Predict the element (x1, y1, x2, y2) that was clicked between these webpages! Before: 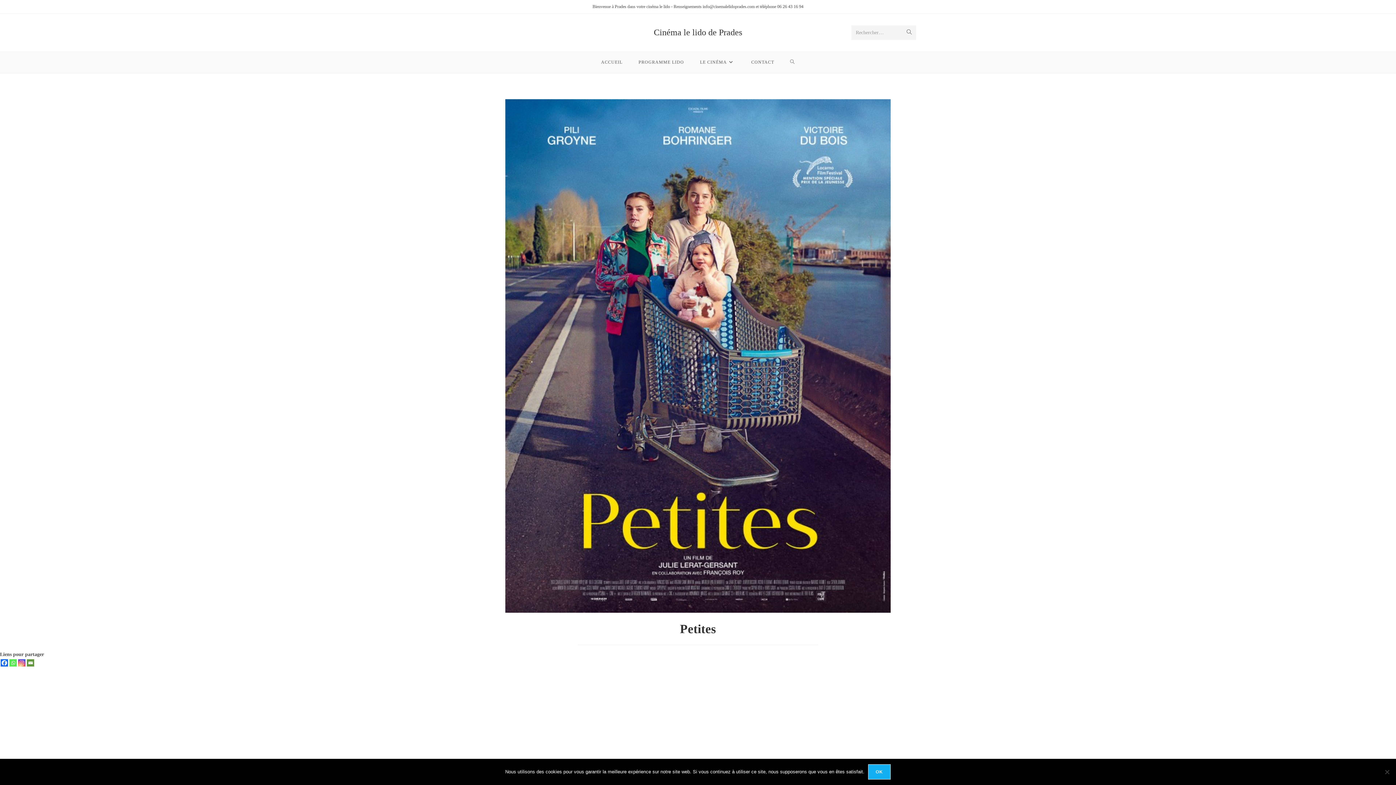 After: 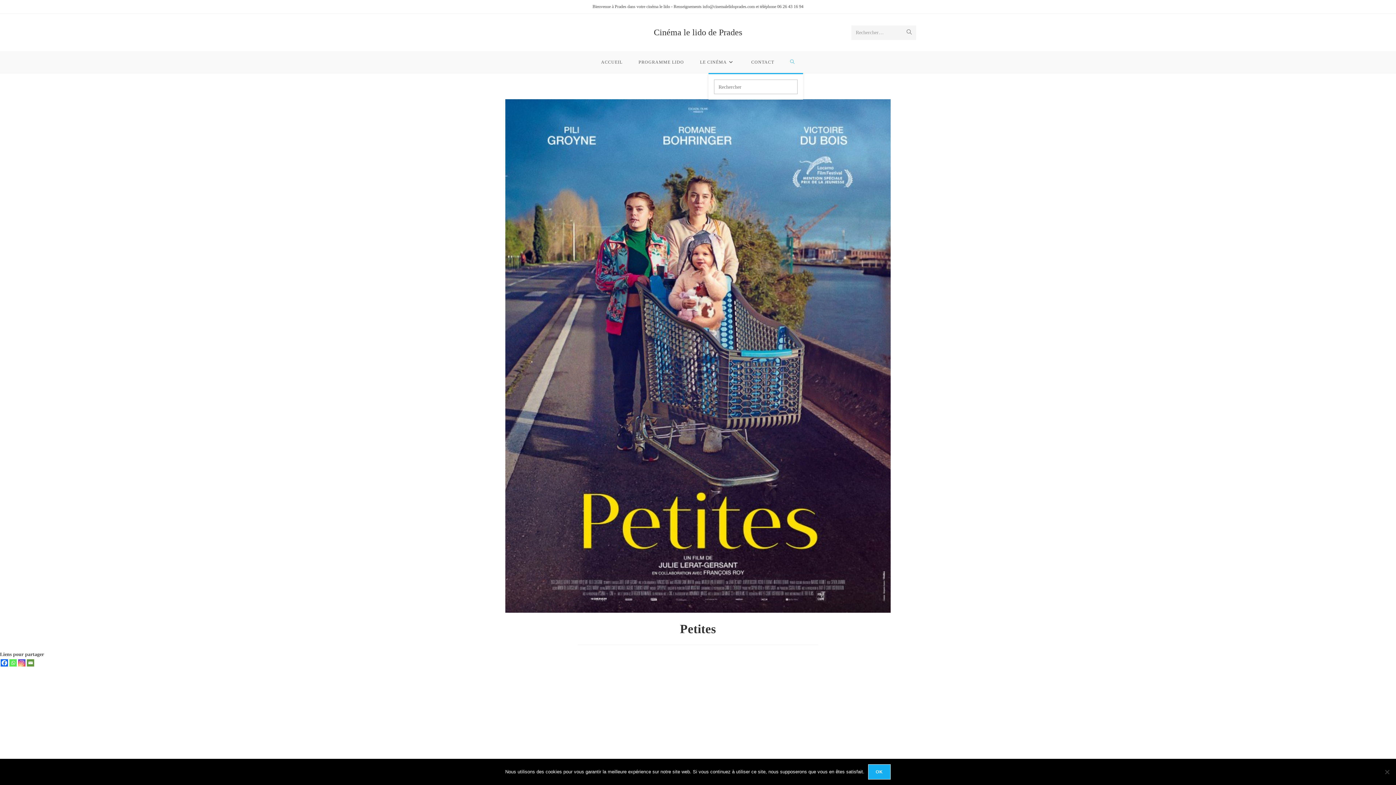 Action: bbox: (782, 51, 803, 73) label: TOGGLE WEBSITE SEARCH